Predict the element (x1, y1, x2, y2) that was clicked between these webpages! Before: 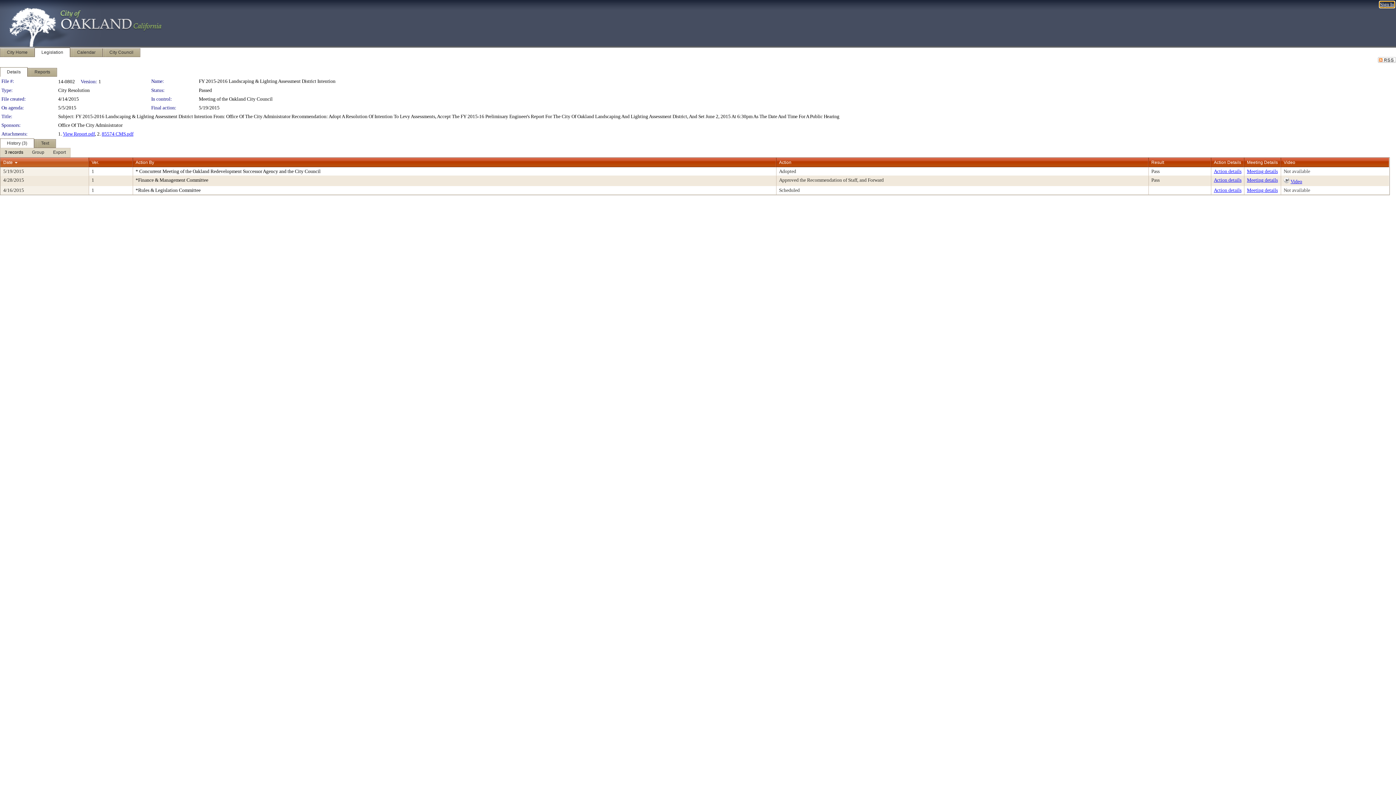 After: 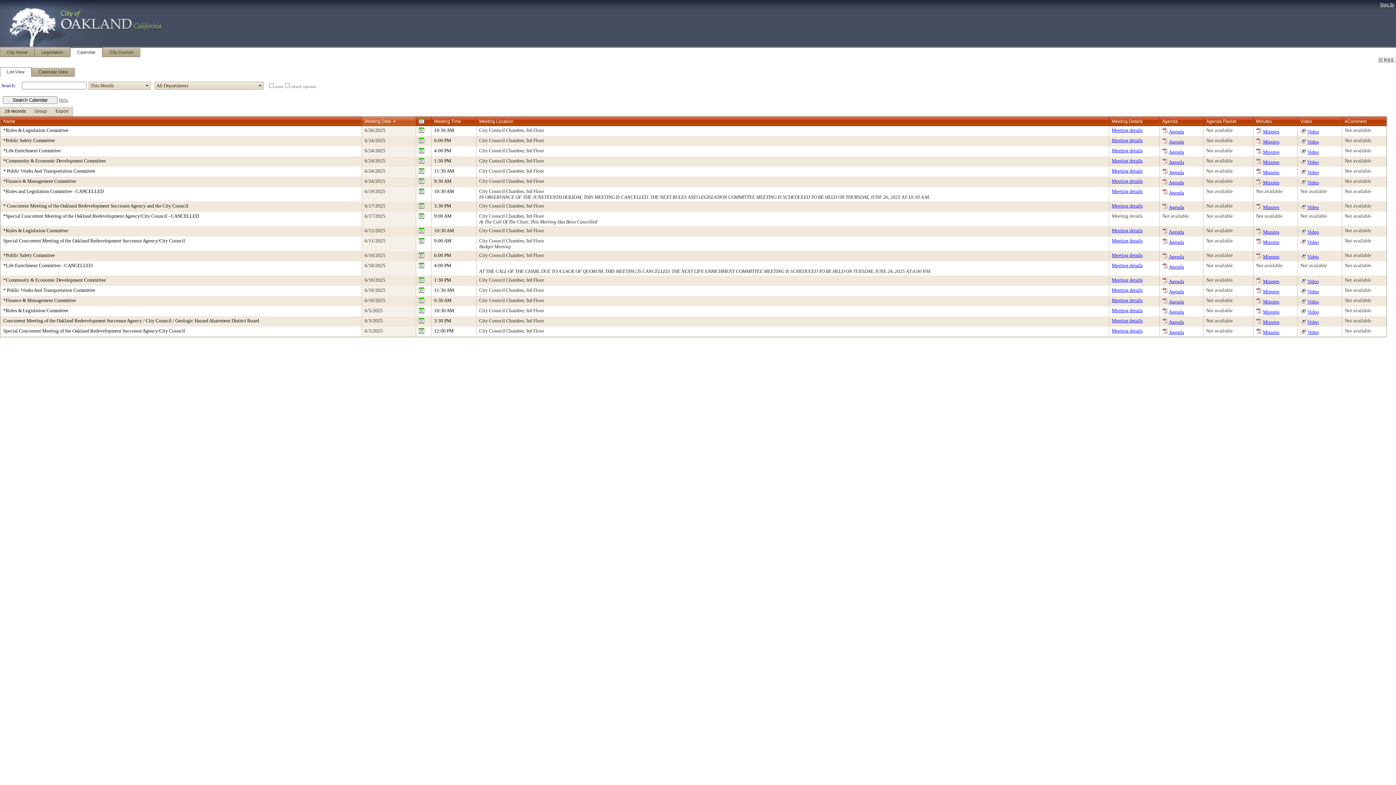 Action: label: Calendar bbox: (70, 47, 102, 57)